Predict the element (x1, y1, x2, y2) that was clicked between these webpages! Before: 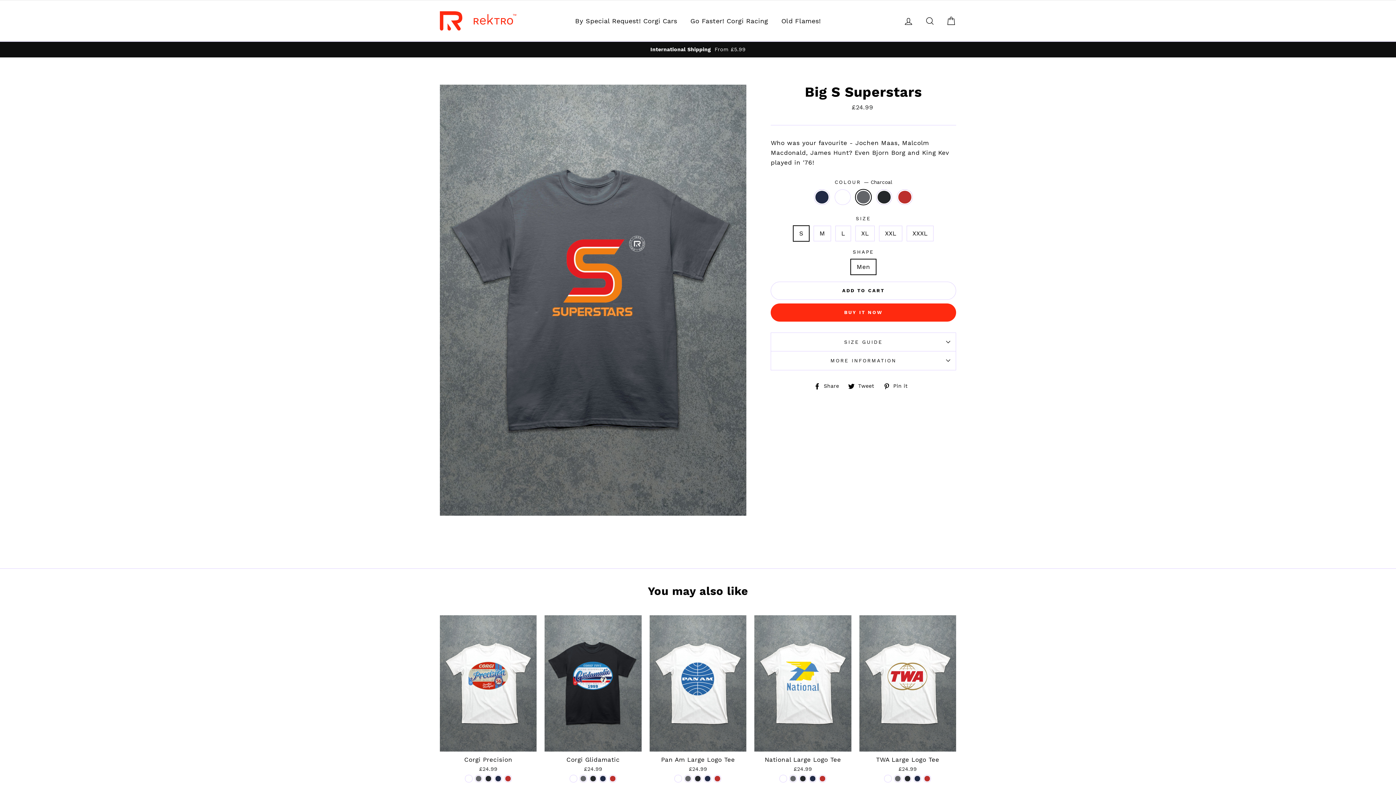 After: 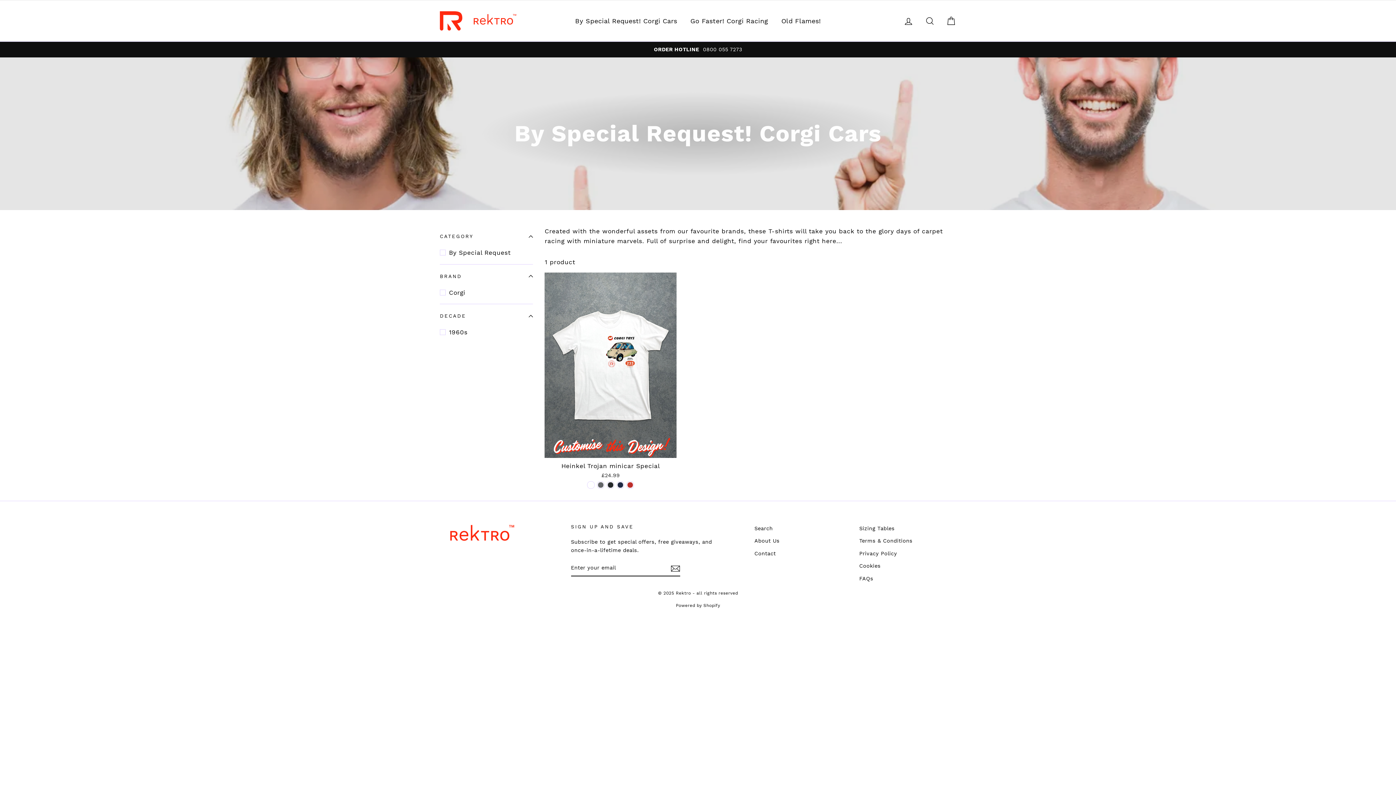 Action: label: By Special Request! Corgi Cars bbox: (569, 13, 682, 28)